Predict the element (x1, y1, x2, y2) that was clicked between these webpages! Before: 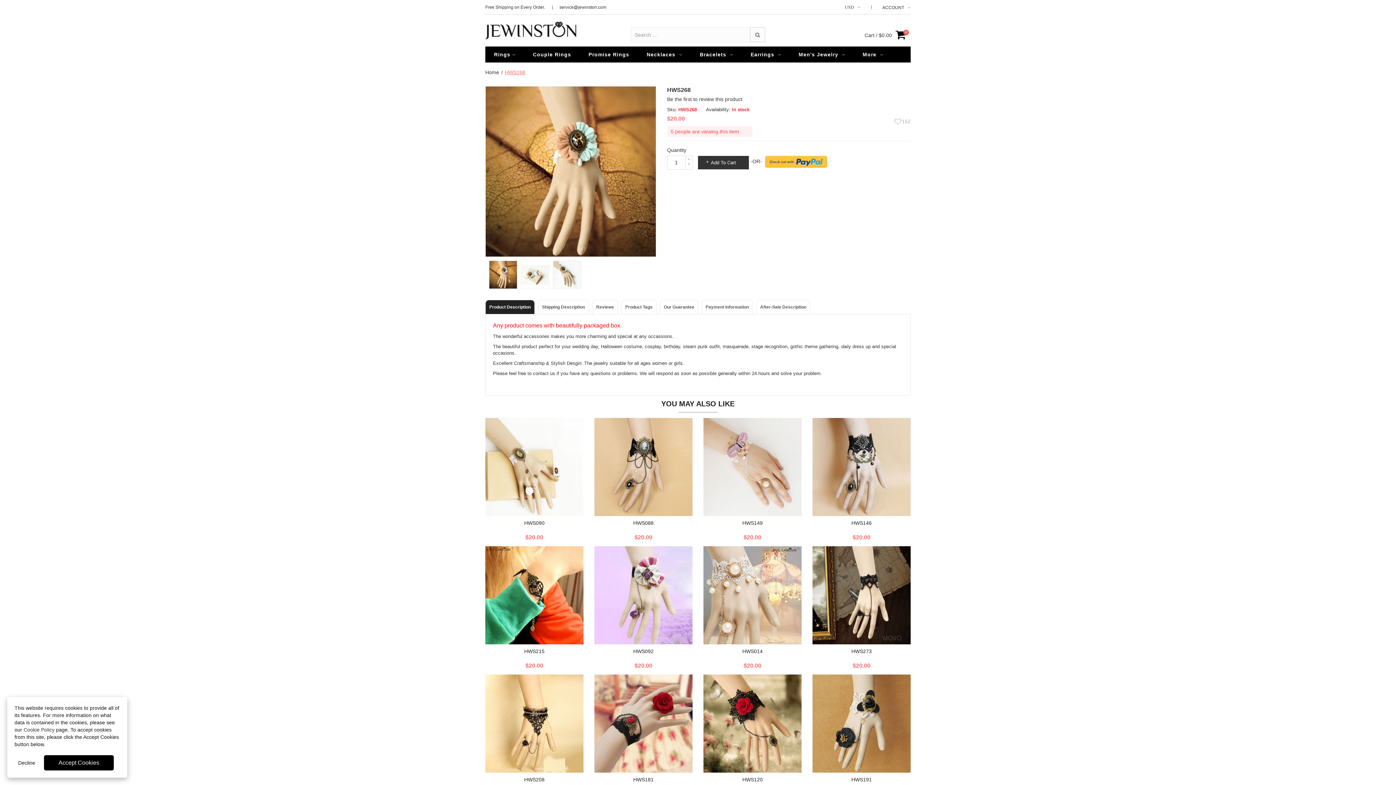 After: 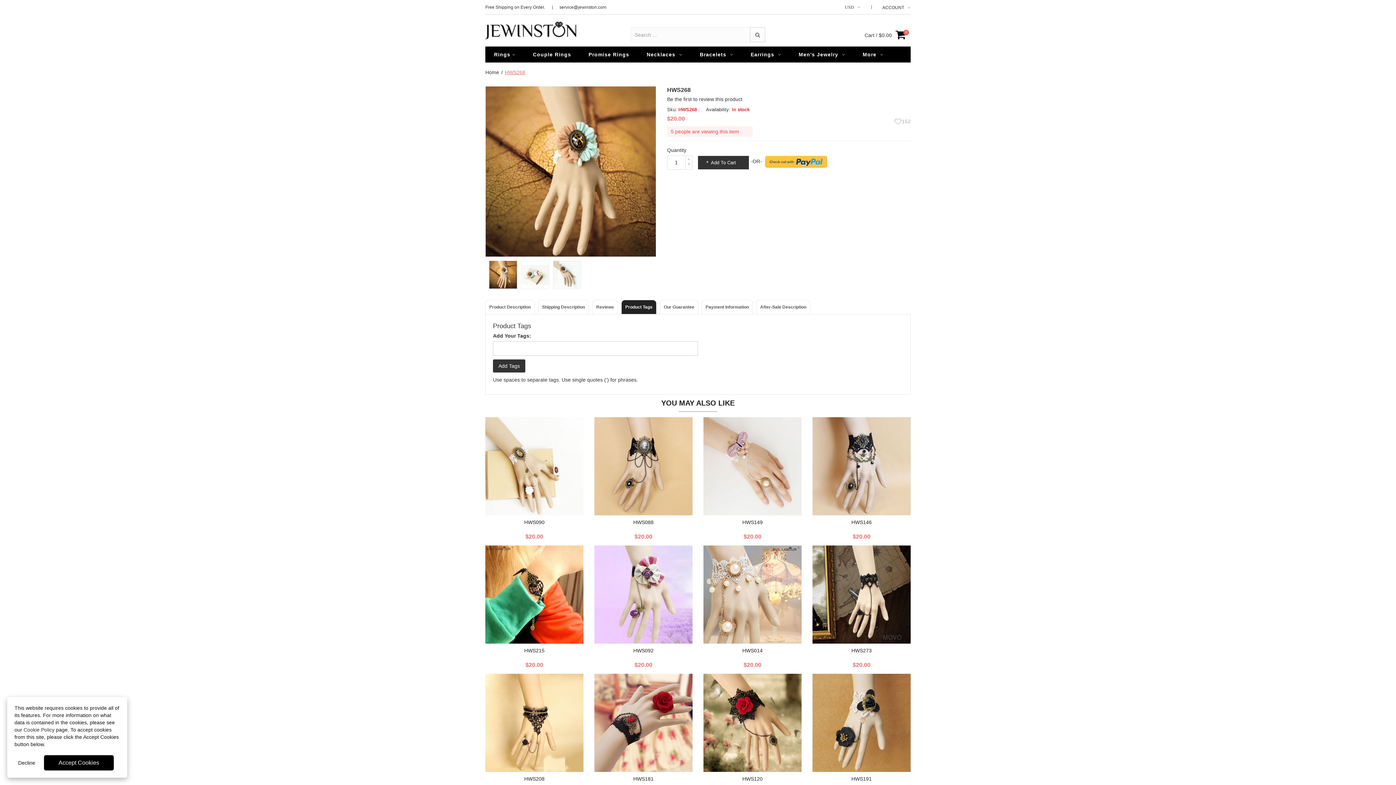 Action: bbox: (621, 300, 656, 314) label: Product Tags